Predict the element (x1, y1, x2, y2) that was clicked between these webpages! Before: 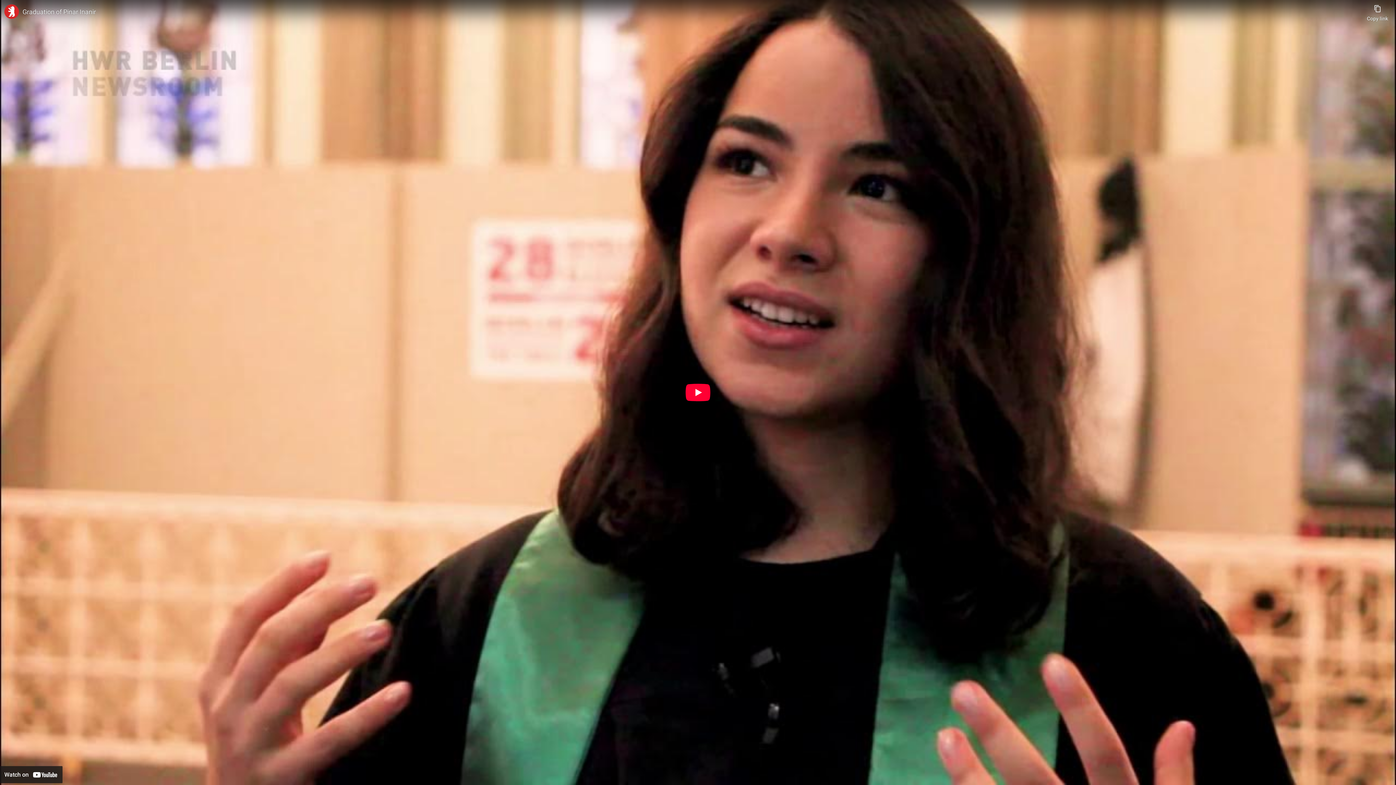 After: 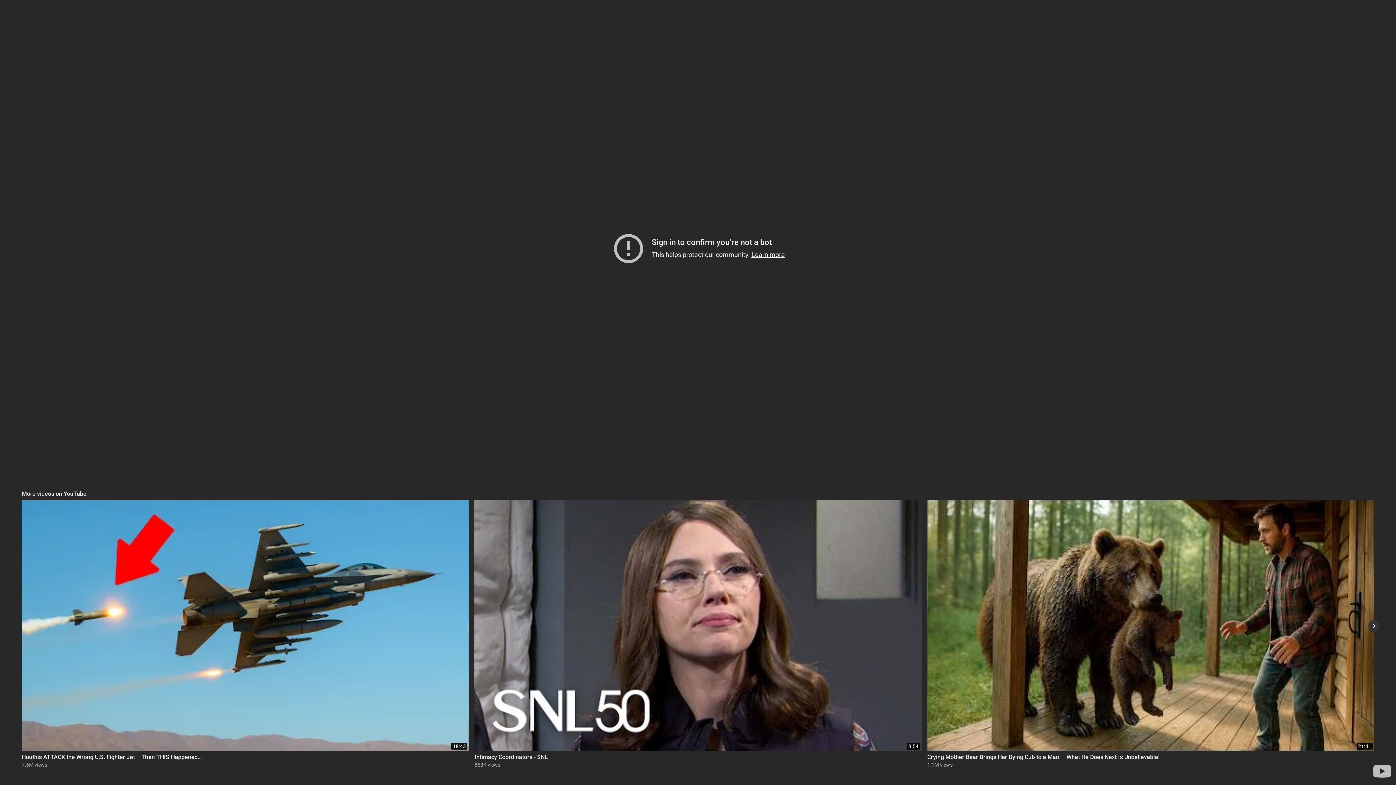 Action: bbox: (685, 384, 710, 401) label: Play